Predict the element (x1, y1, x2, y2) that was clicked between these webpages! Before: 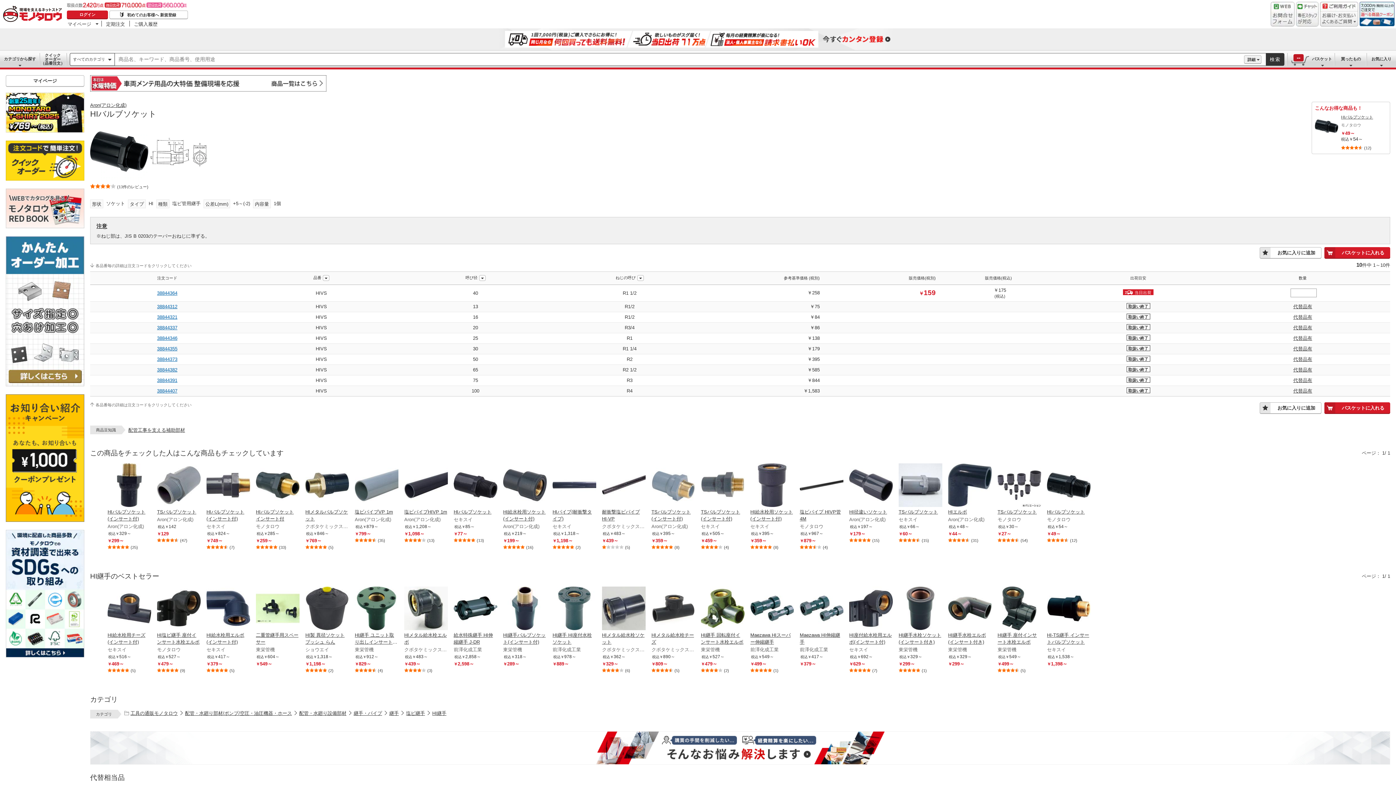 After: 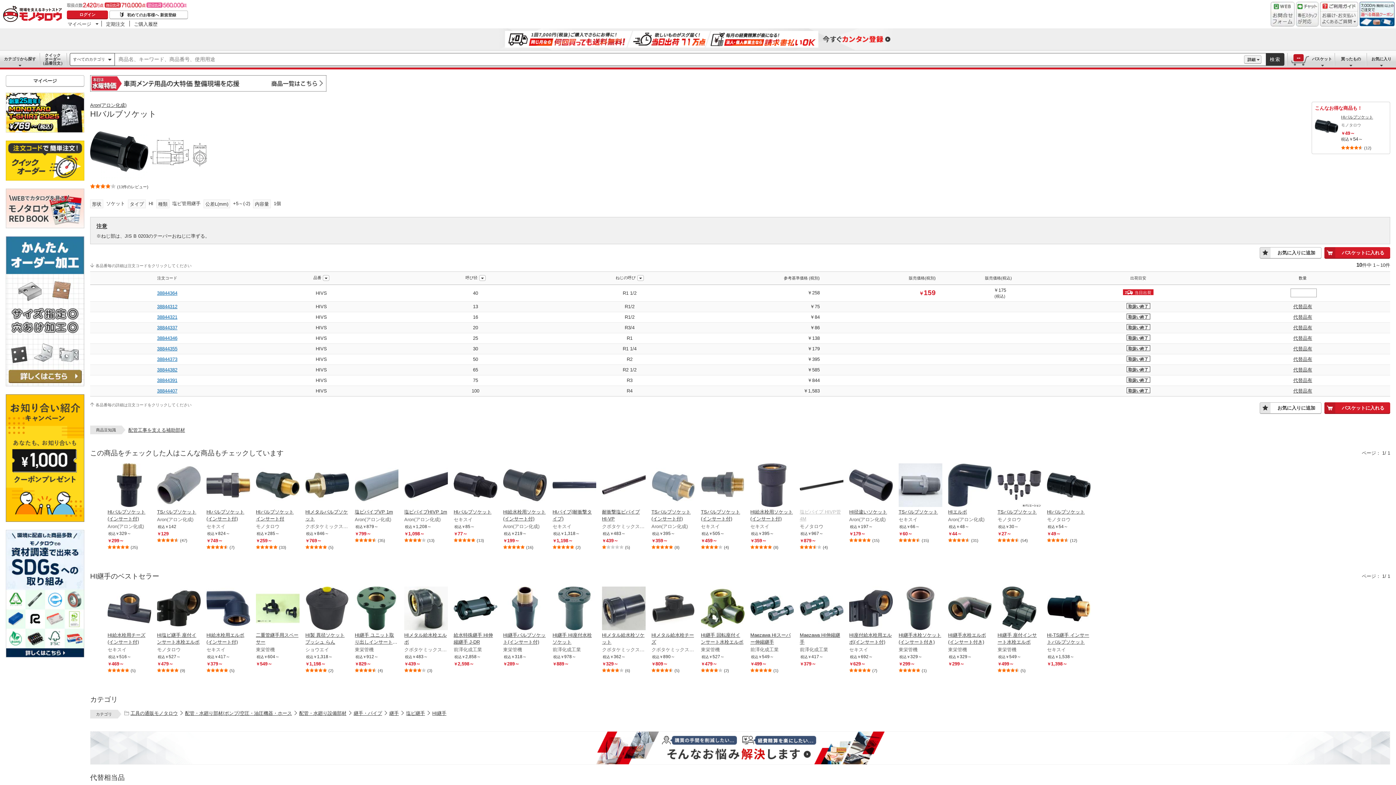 Action: bbox: (800, 508, 843, 522) label: 塩ビパイプ HIVP管 4M